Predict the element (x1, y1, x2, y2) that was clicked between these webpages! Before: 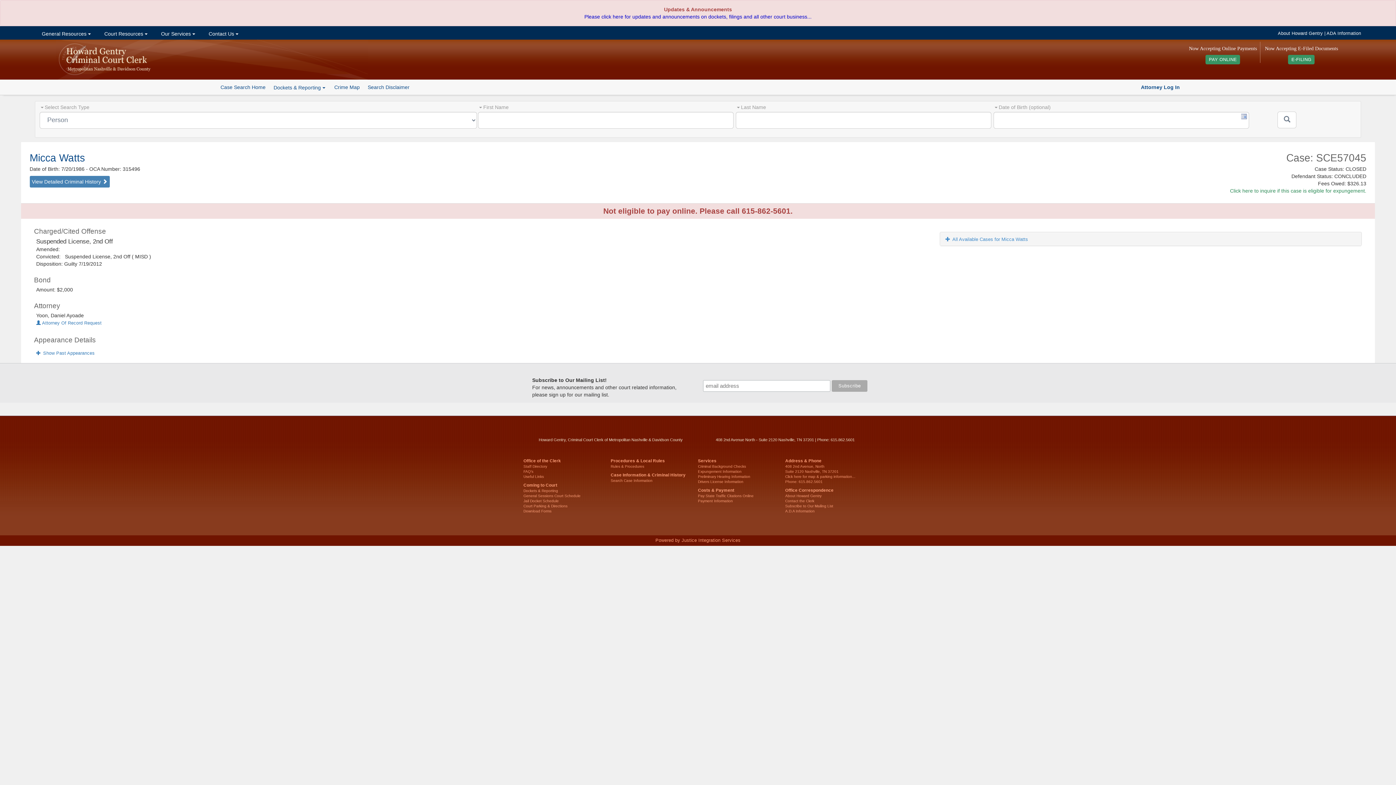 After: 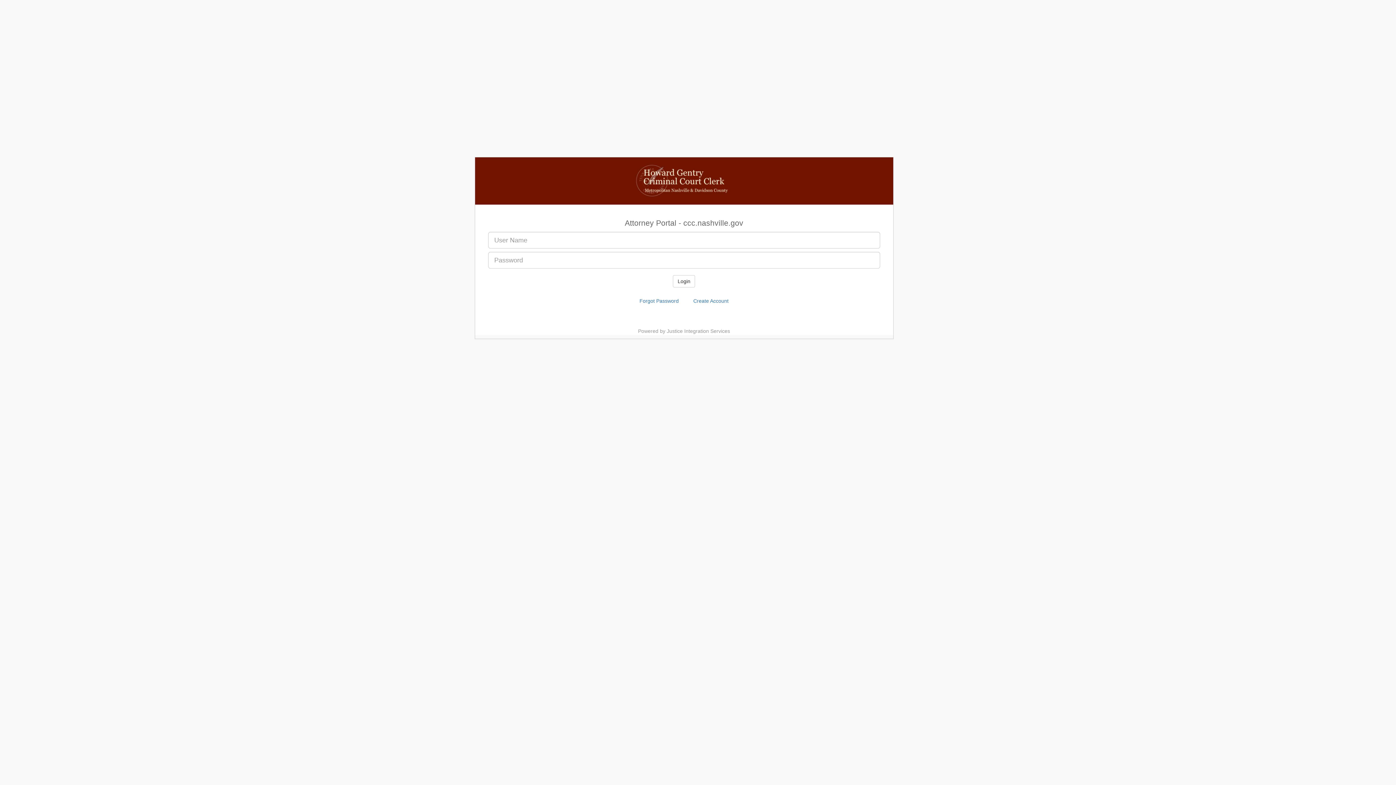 Action: label: Attorney Log In bbox: (1141, 84, 1180, 90)